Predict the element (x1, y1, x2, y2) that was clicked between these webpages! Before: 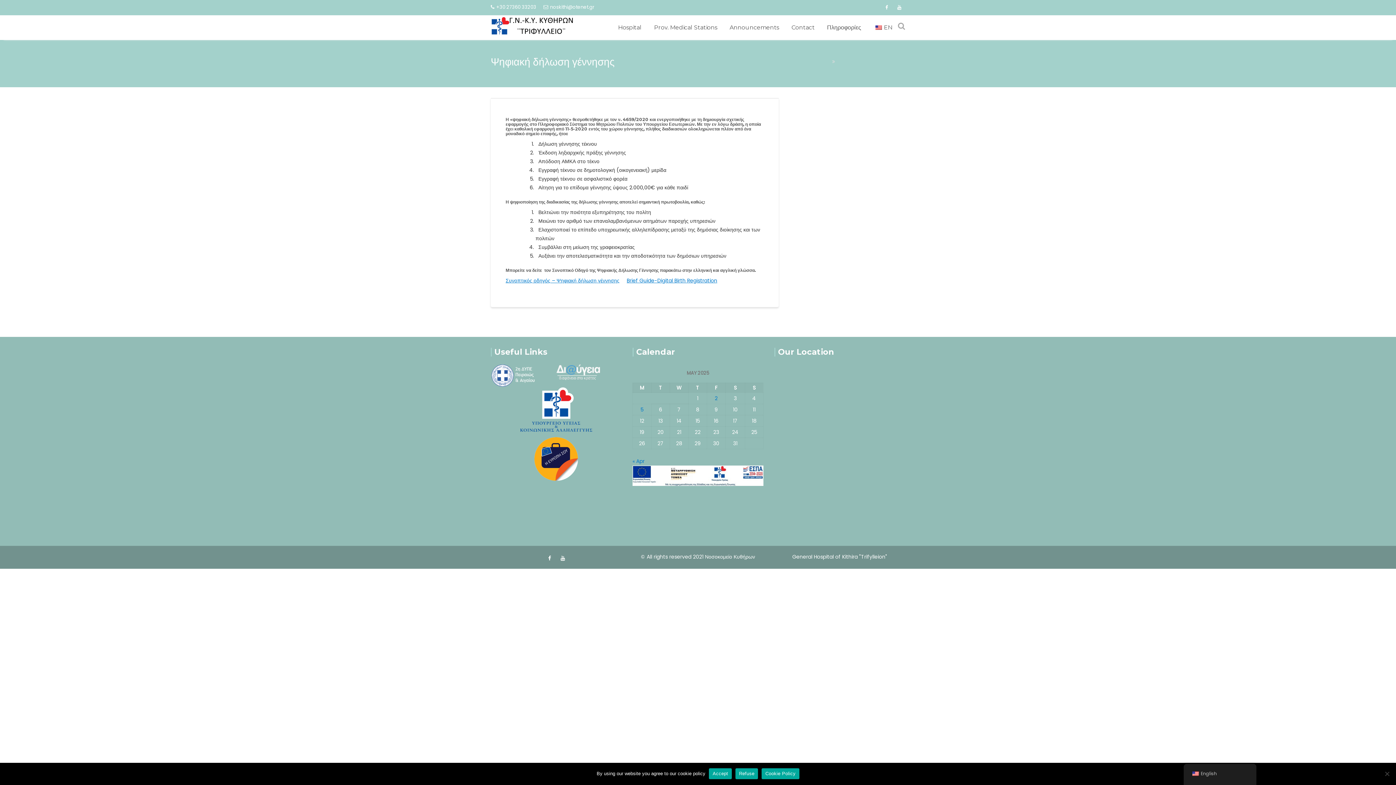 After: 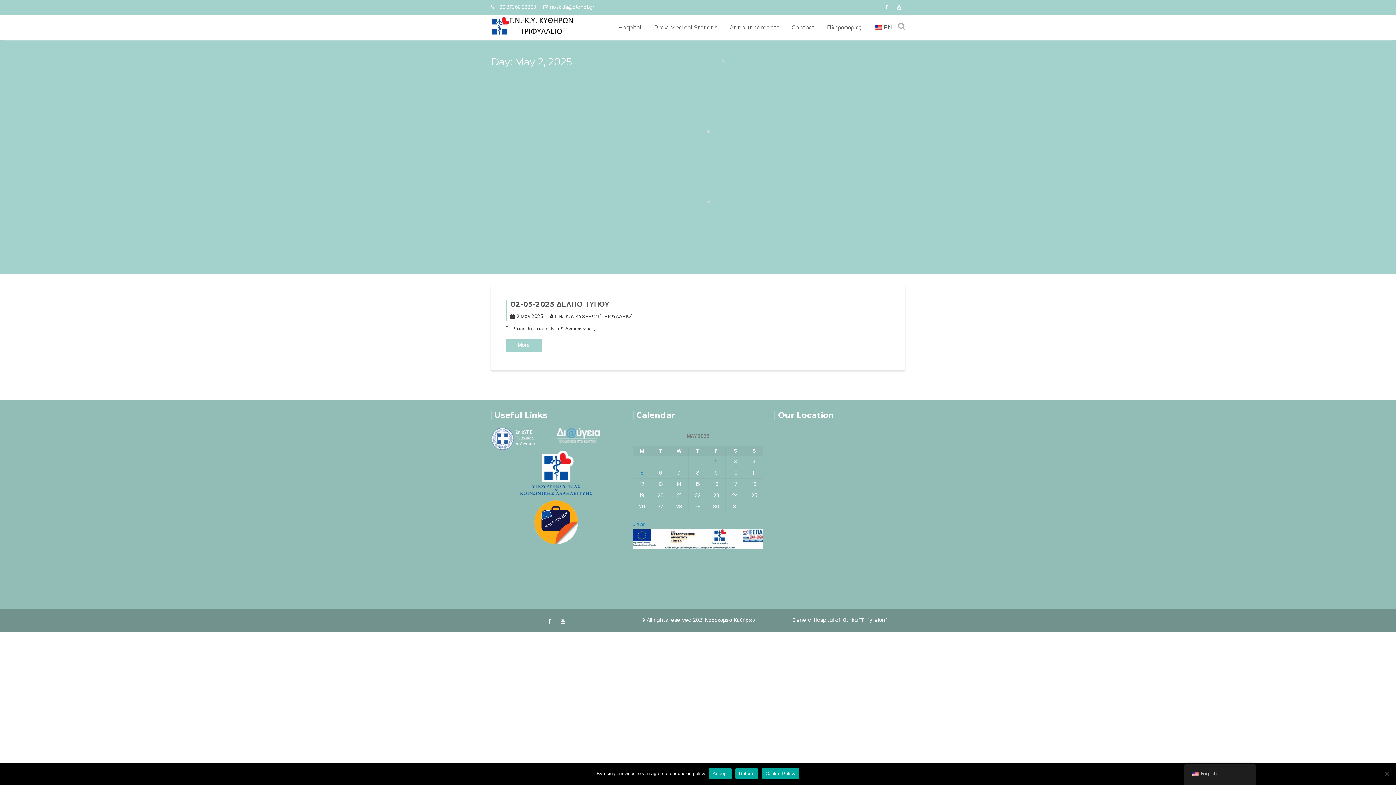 Action: bbox: (714, 394, 717, 402) label: Posts published on #!31Fri, 02 May 2025 00:00:00 +0000Z0031#31Fri, 02 May 2025 00:00:00 +0000Z-12UTC3131UTC202531 02am31am-31Fri, 02 May 2025 00:00:00 +0000Z12UTC3131UTC2025312025Fri, 02 May 2025 00:00:00 +00000012005amFriday=885#!31Fri, 02 May 2025 00:00:00 +0000ZUTC5#May 2, 2025#!31Fri, 02 May 2025 00:00:00 +0000Z0031#/31Fri, 02 May 2025 00:00:00 +0000Z-12UTC3131UTC202531#!31Fri, 02 May 2025 00:00:00 +0000ZUTC5#